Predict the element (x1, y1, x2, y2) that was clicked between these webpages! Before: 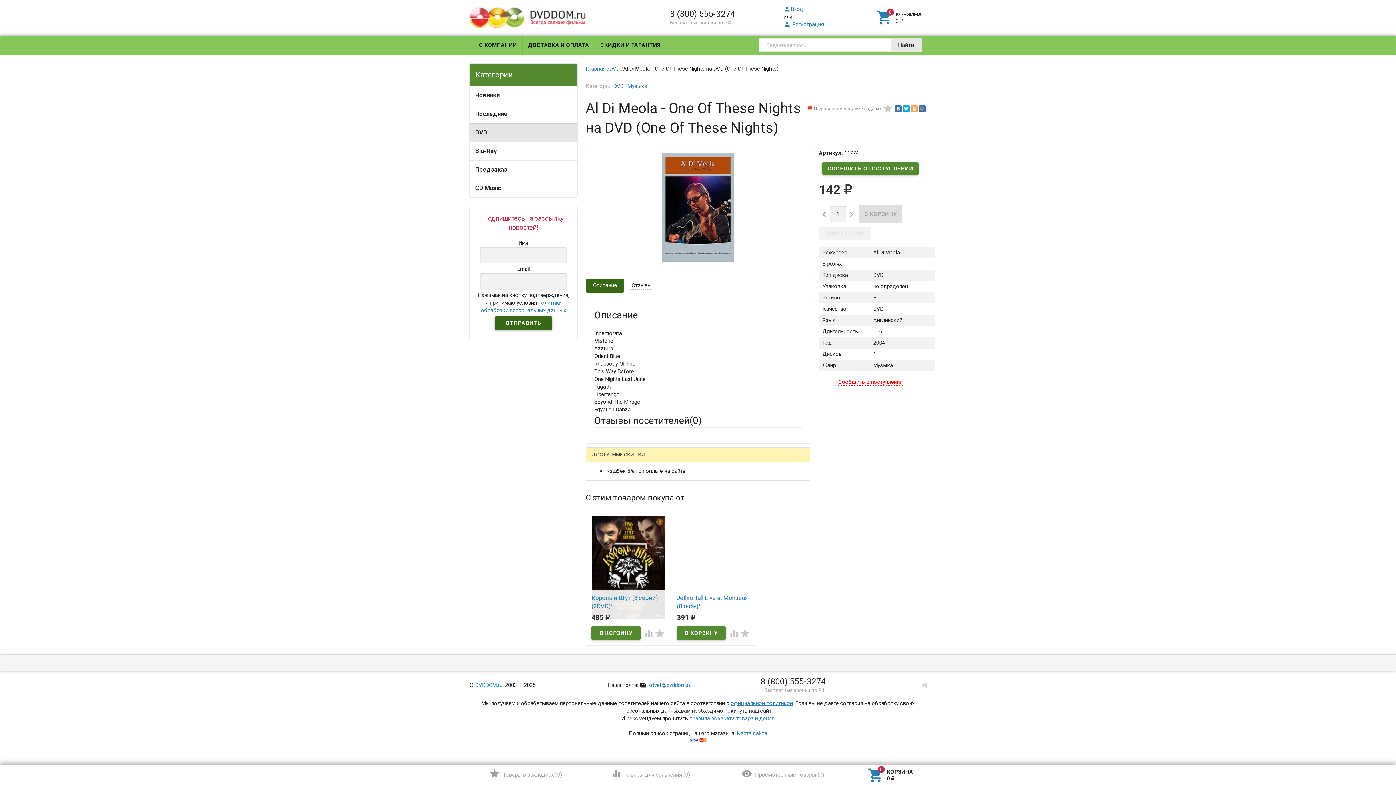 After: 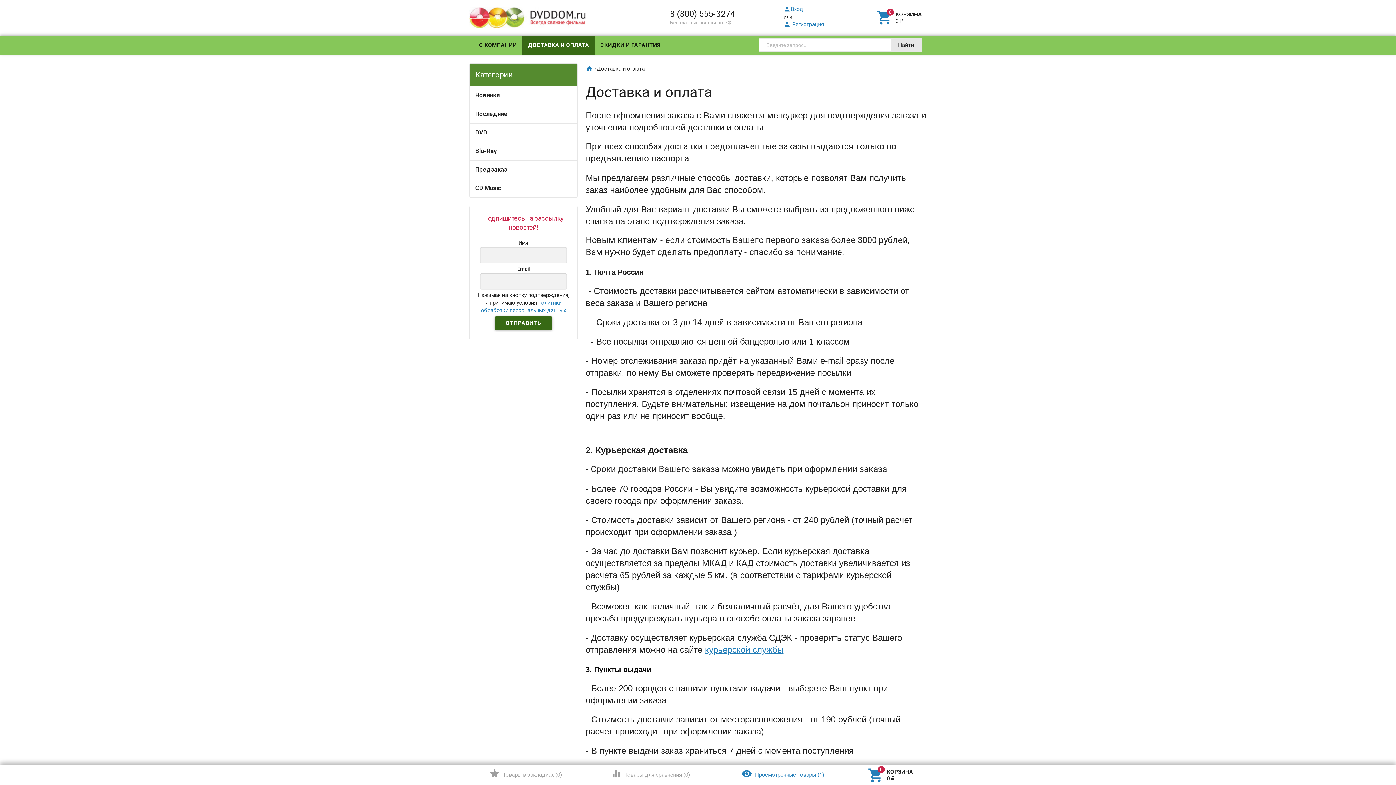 Action: bbox: (522, 35, 594, 54) label: ДОСТАВКА И ОПЛАТА